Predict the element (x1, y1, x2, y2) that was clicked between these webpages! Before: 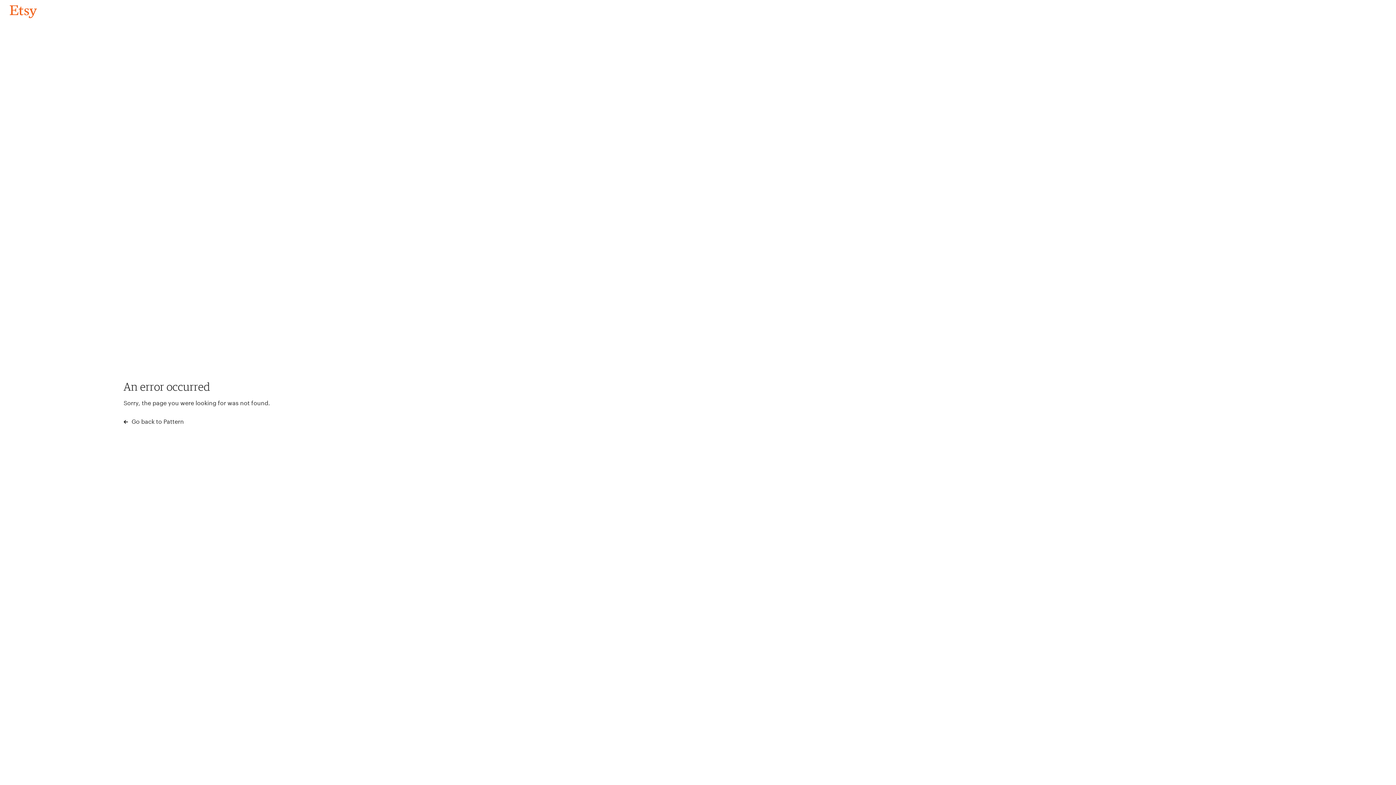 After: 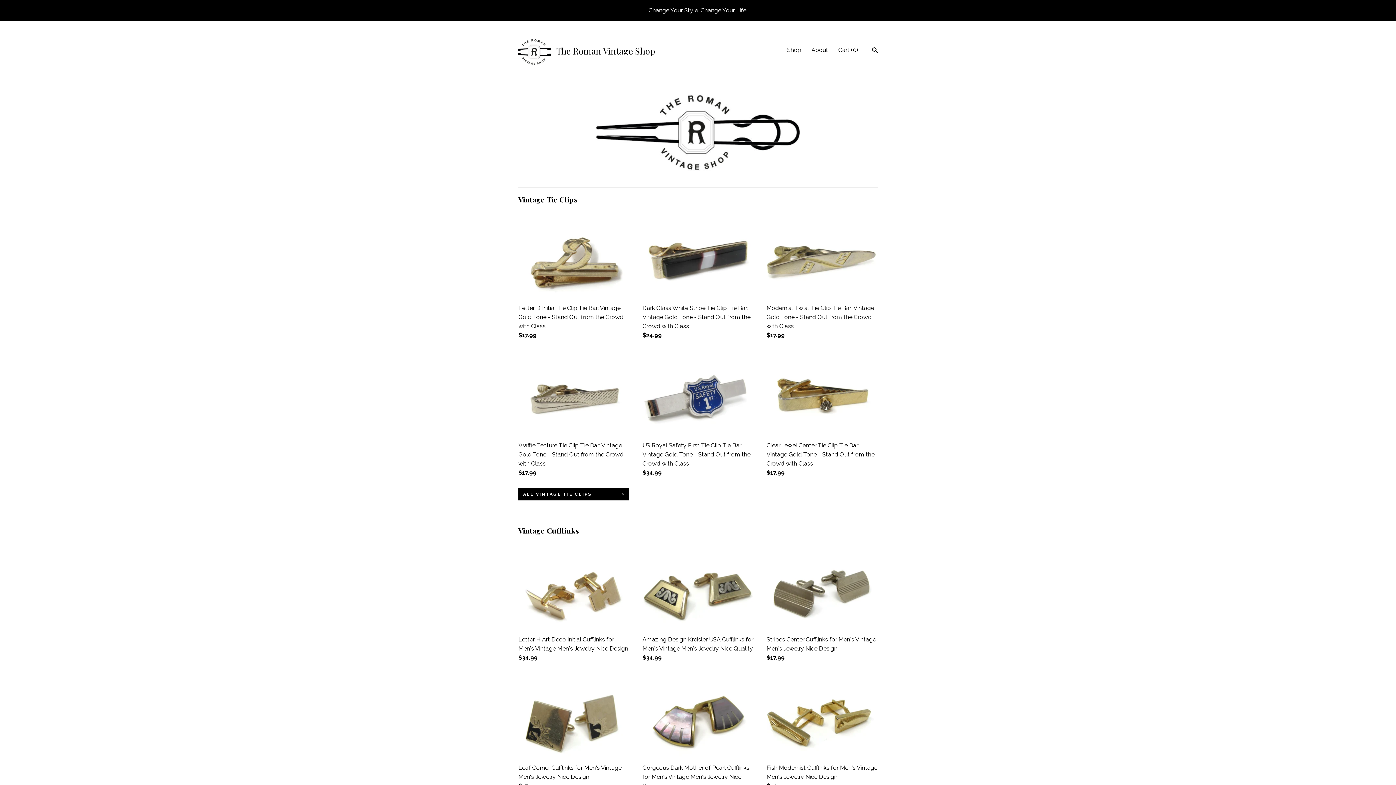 Action: label: Go back to Pattern bbox: (4, 3, 42, 18)